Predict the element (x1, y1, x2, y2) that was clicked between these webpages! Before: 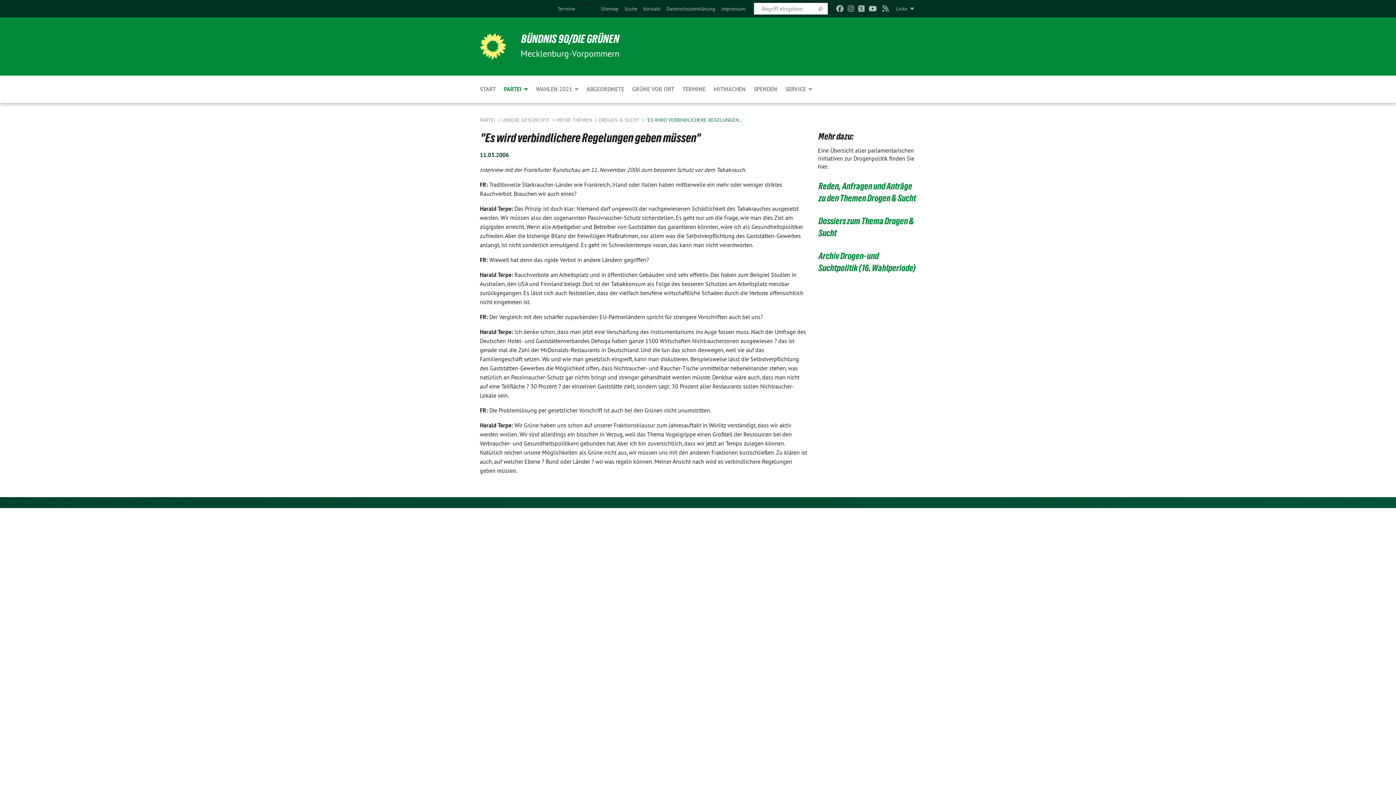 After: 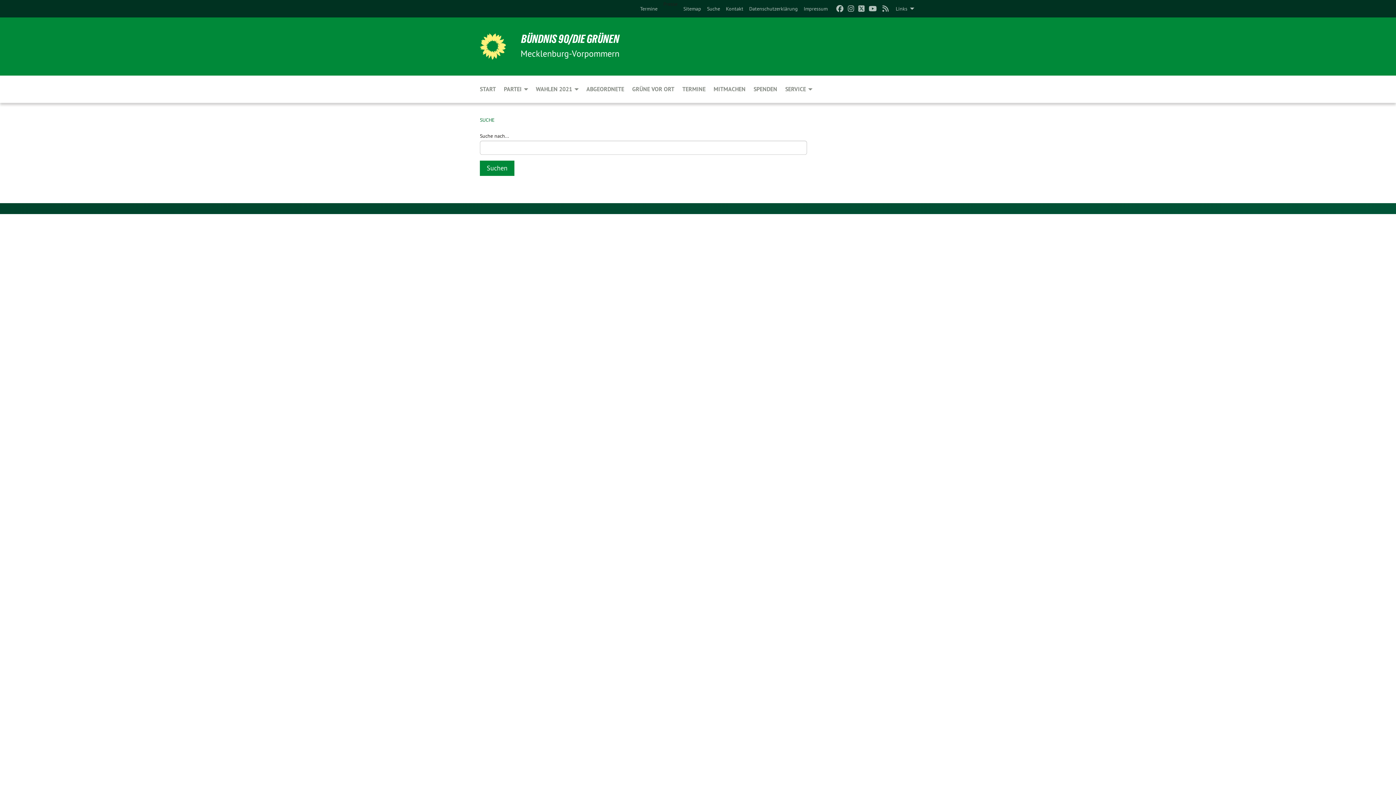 Action: bbox: (624, 5, 637, 12) label: Suche